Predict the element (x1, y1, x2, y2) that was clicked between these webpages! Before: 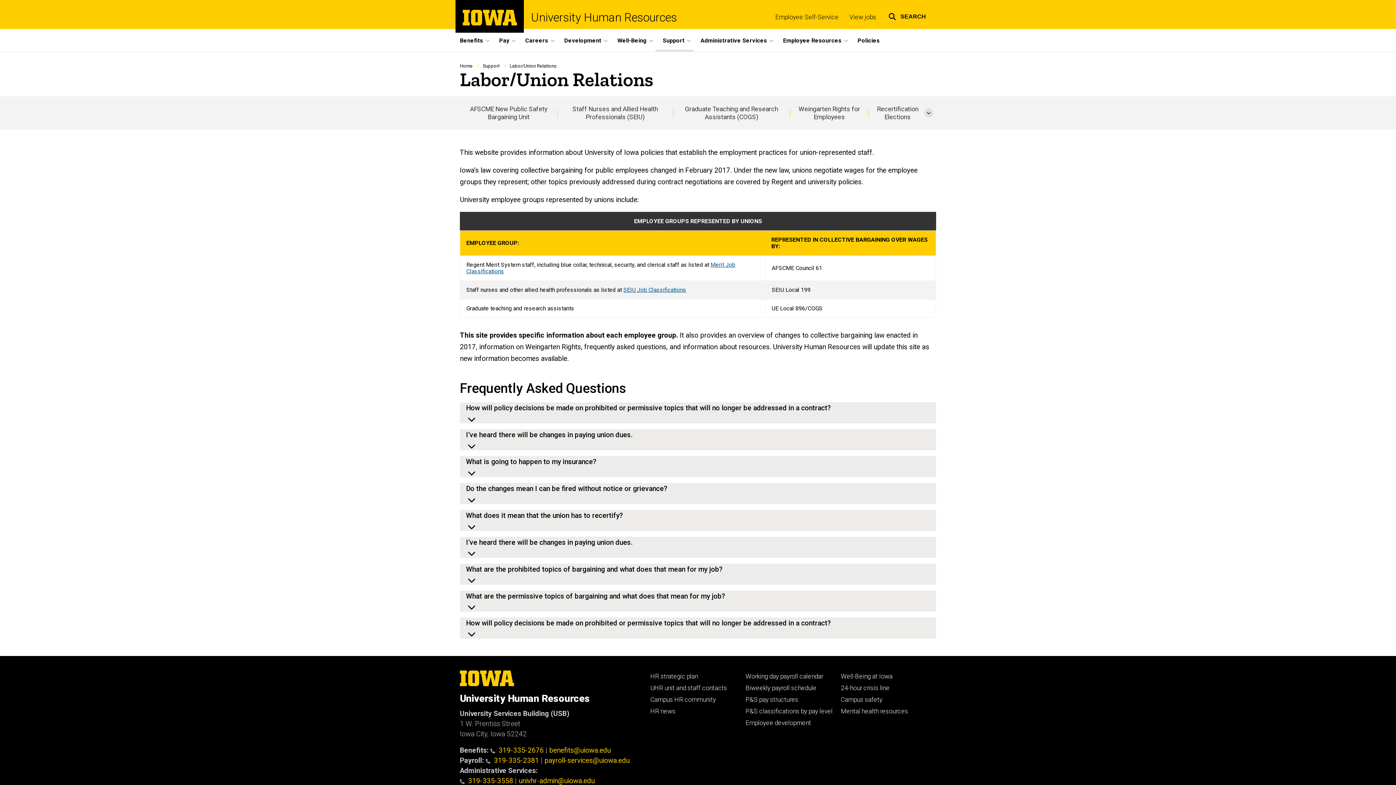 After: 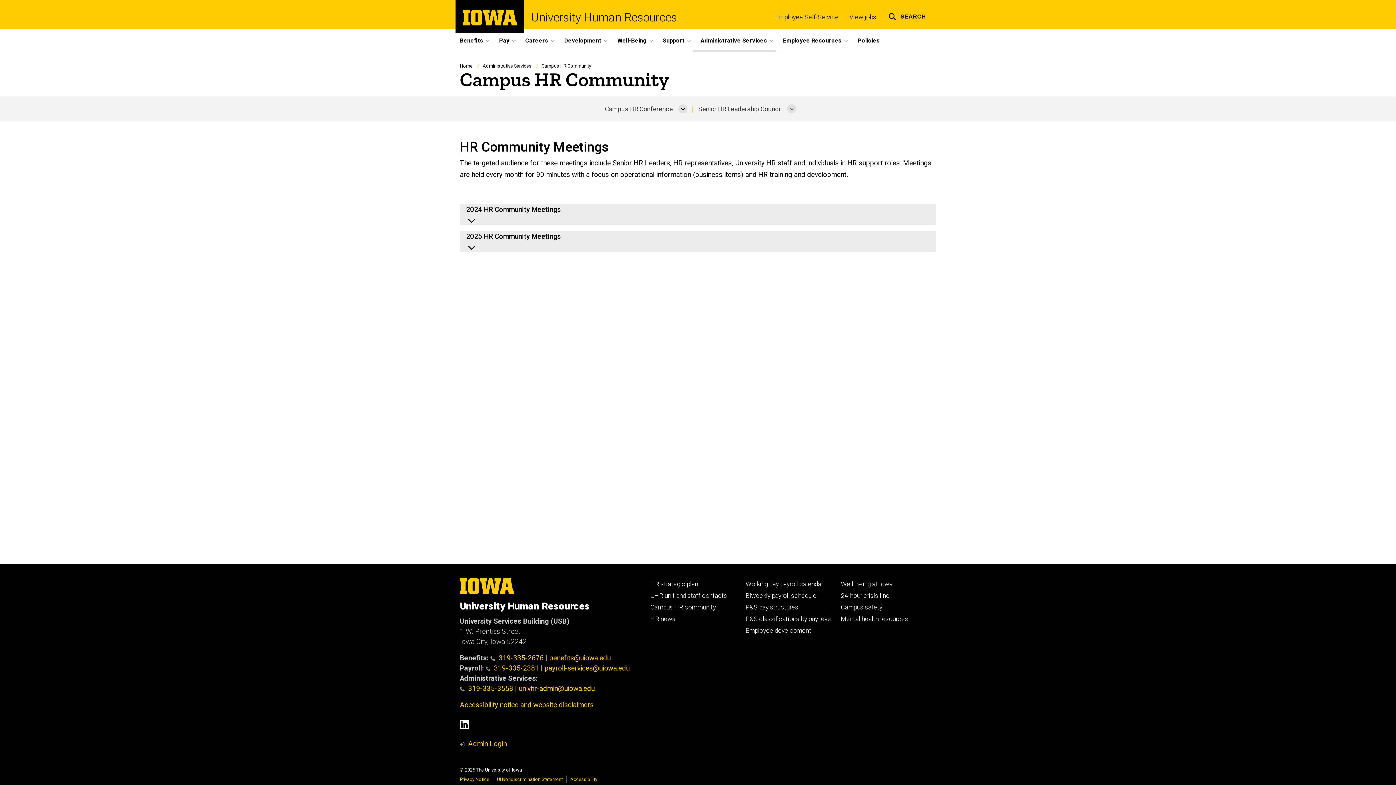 Action: bbox: (650, 696, 716, 703) label: Campus HR community